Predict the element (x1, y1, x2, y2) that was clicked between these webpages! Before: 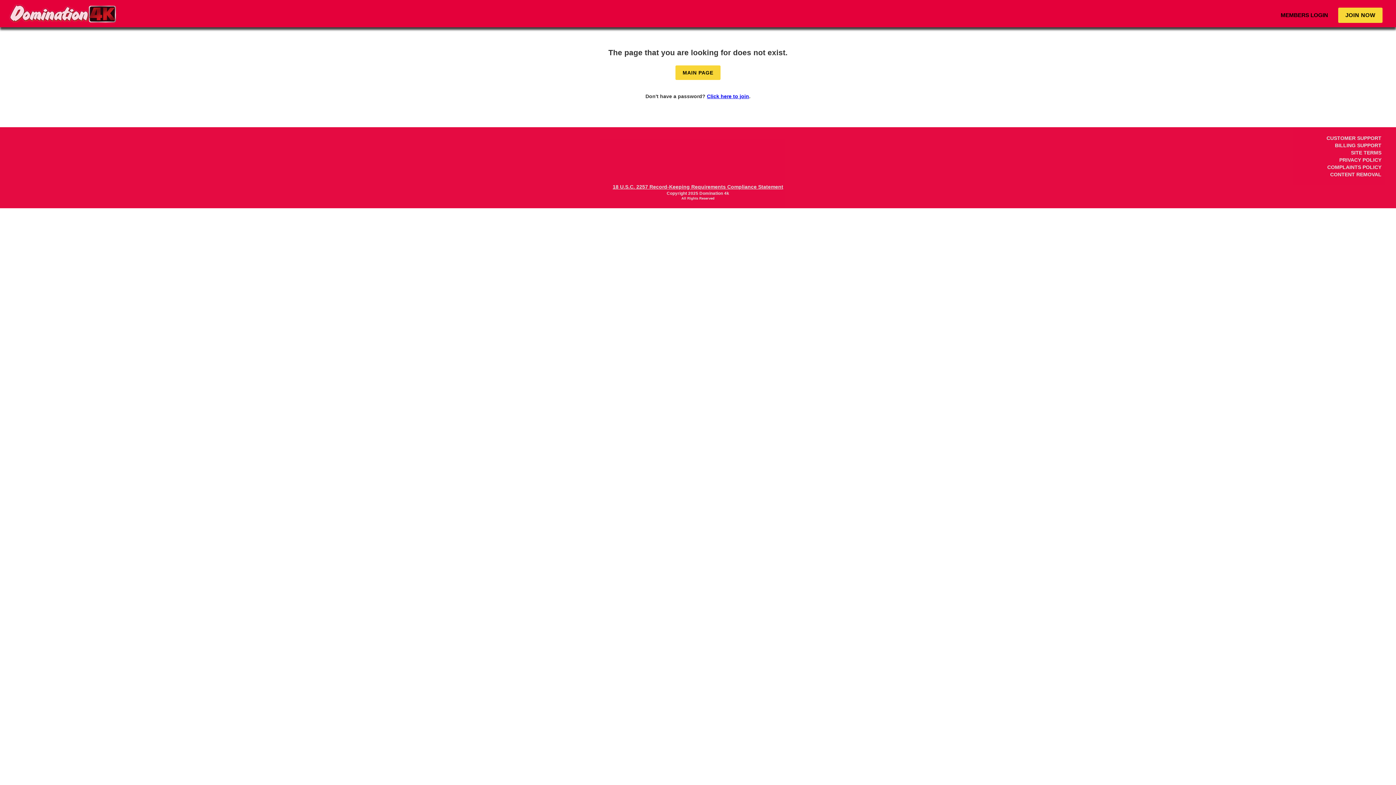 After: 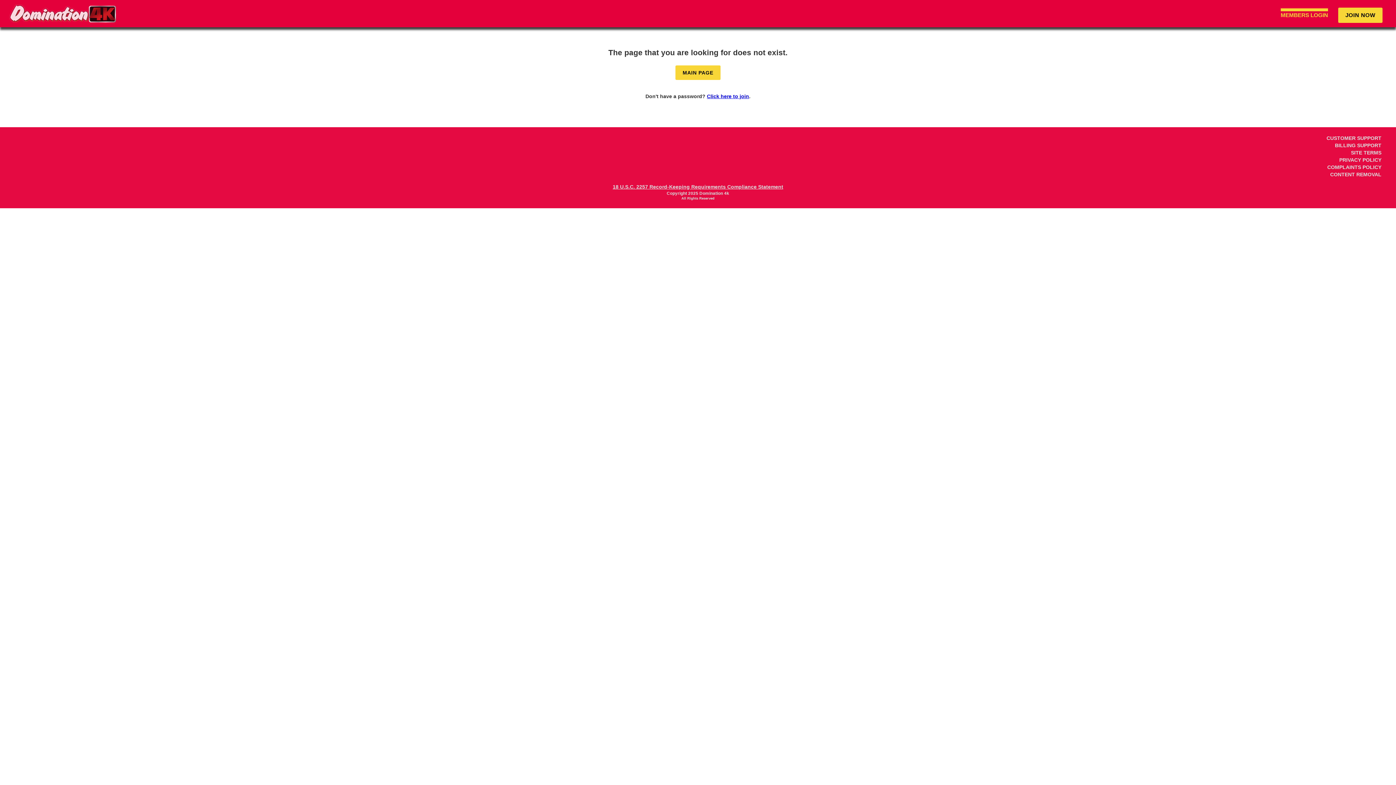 Action: bbox: (1281, 8, 1328, 19) label: MEMBERS LOGIN